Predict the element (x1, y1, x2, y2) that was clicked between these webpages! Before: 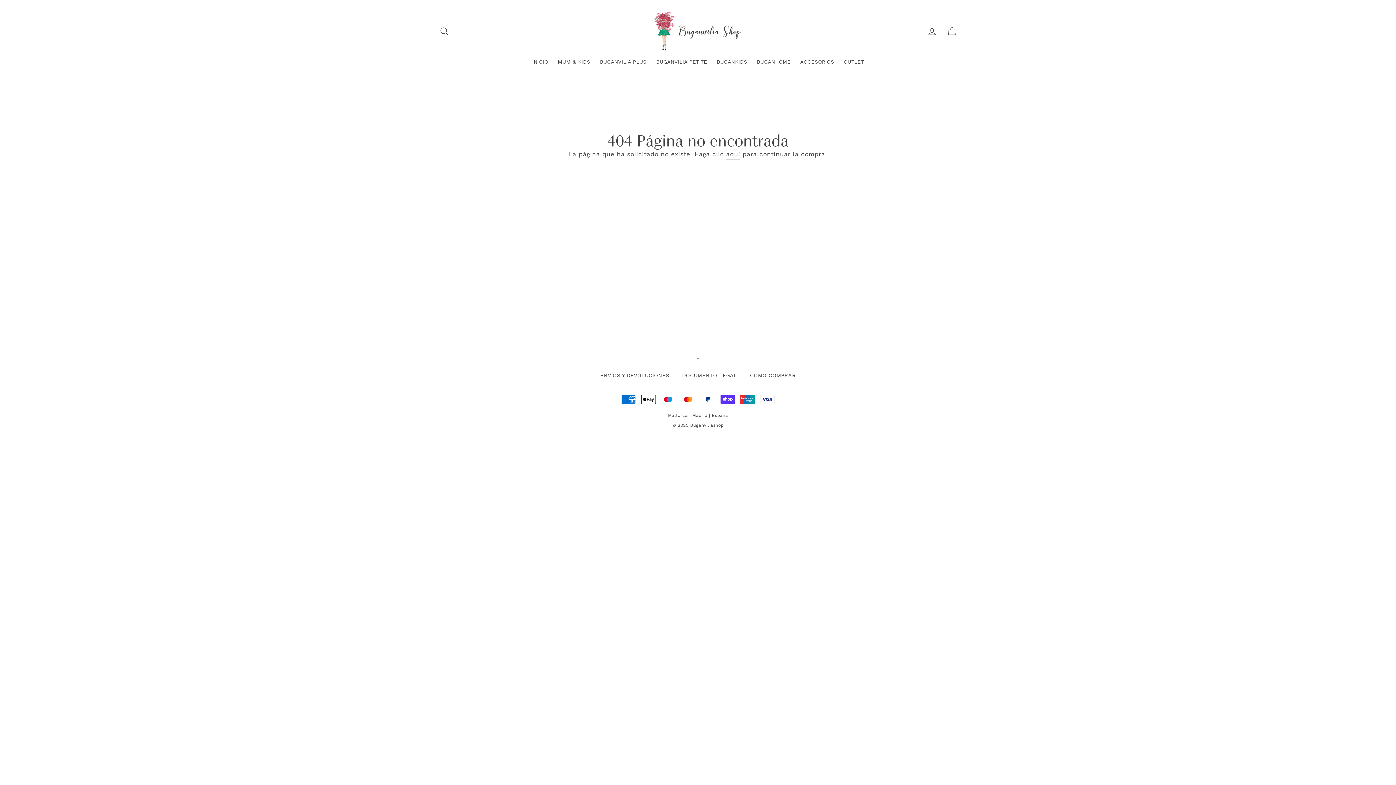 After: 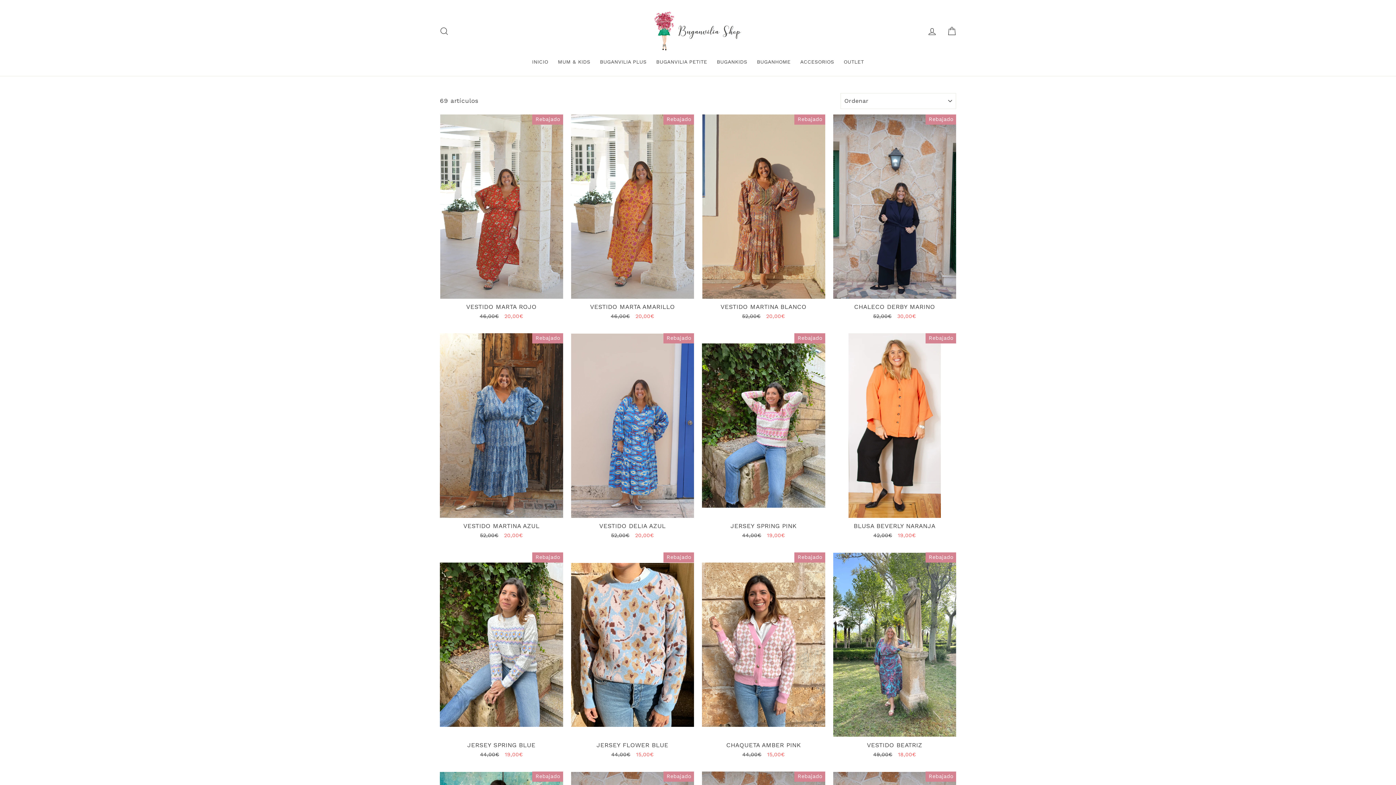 Action: bbox: (840, 55, 867, 68) label: OUTLET